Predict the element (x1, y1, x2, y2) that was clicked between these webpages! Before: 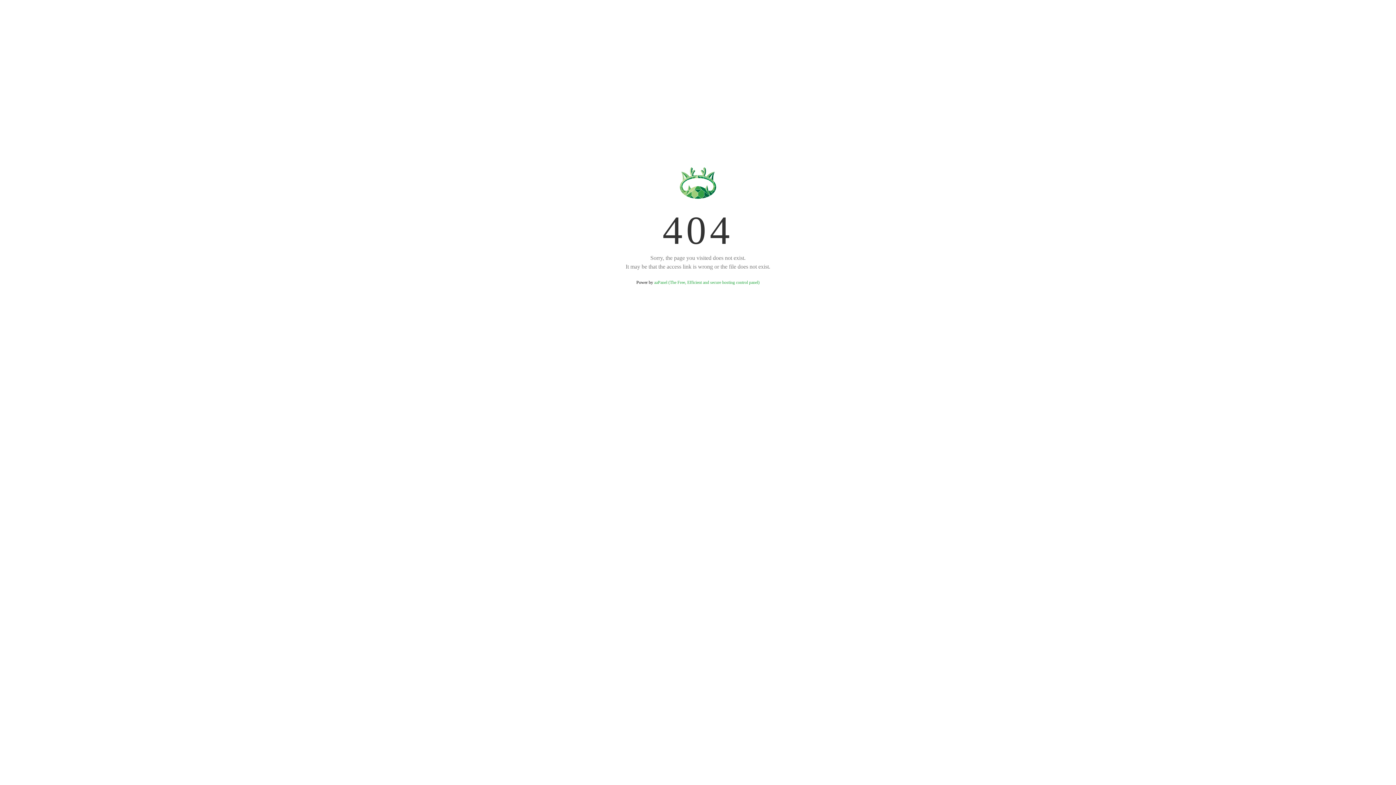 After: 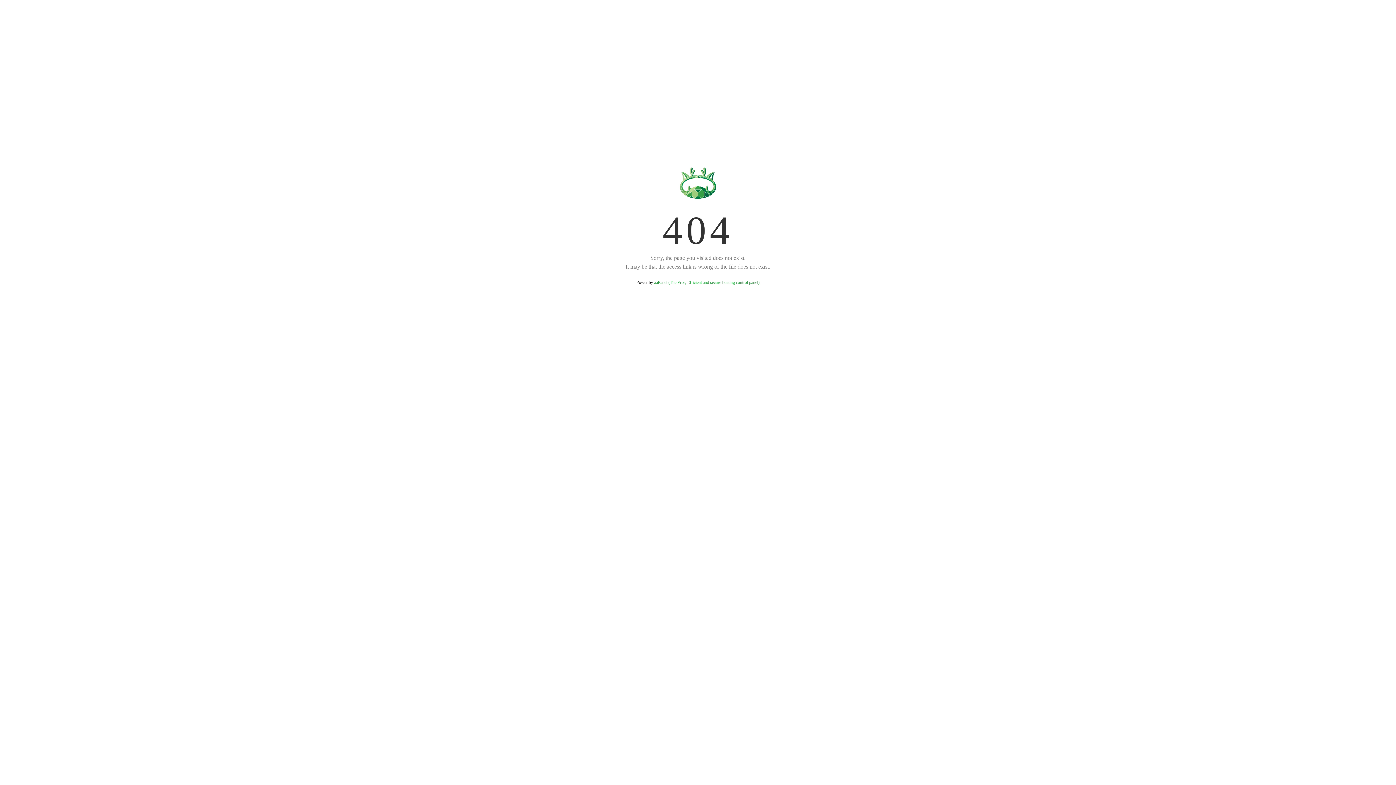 Action: bbox: (654, 280, 759, 285) label: aaPanel (The Free, Efficient and secure hosting control panel)